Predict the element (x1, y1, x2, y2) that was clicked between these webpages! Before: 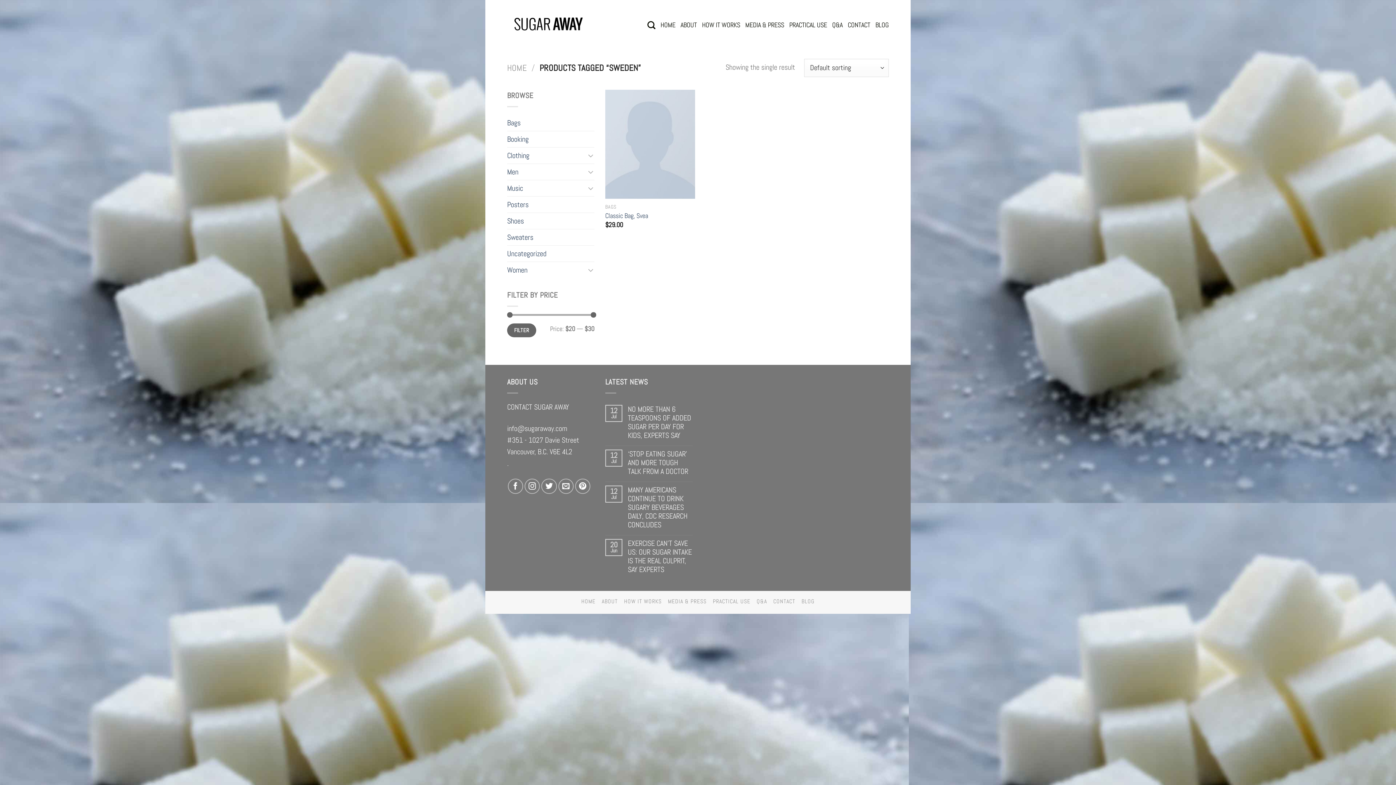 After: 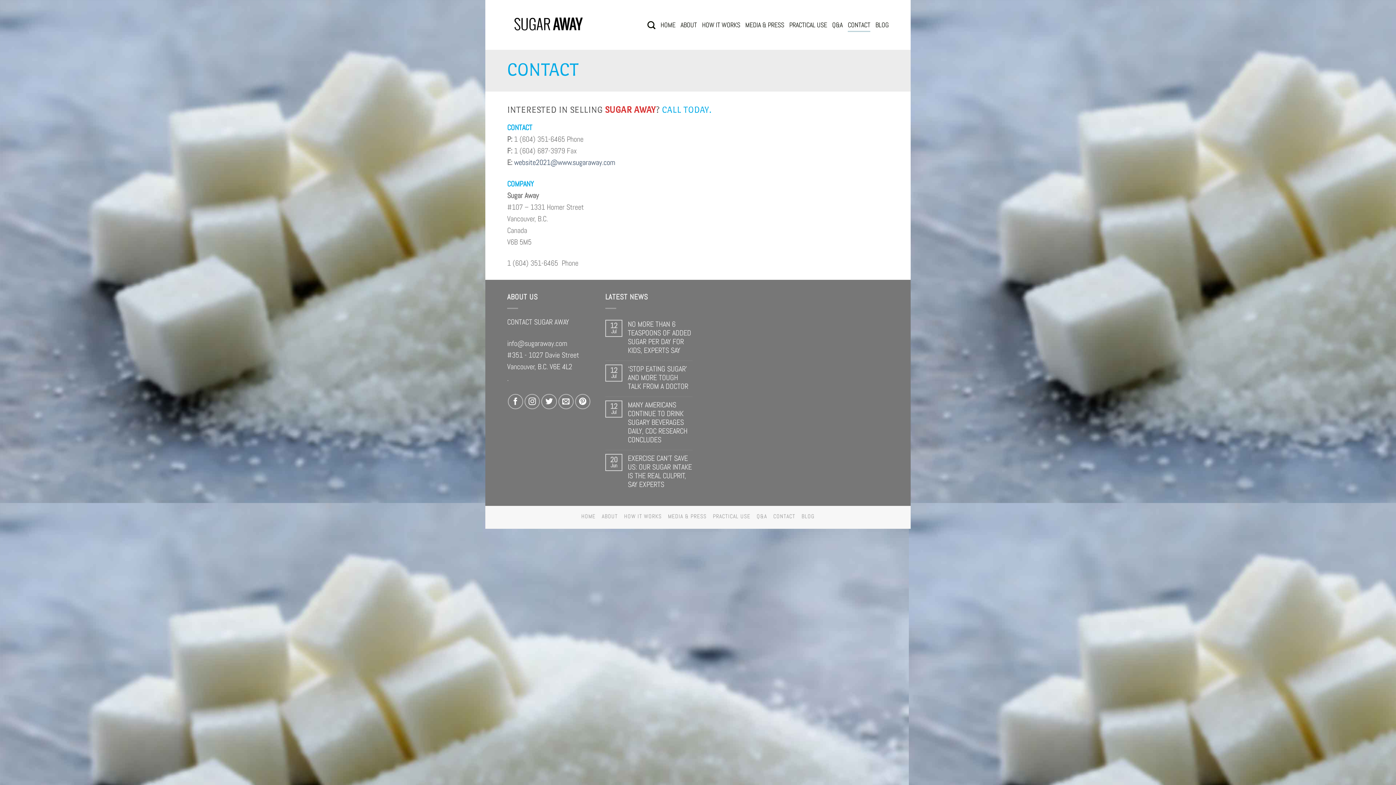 Action: bbox: (773, 598, 795, 605) label: CONTACT